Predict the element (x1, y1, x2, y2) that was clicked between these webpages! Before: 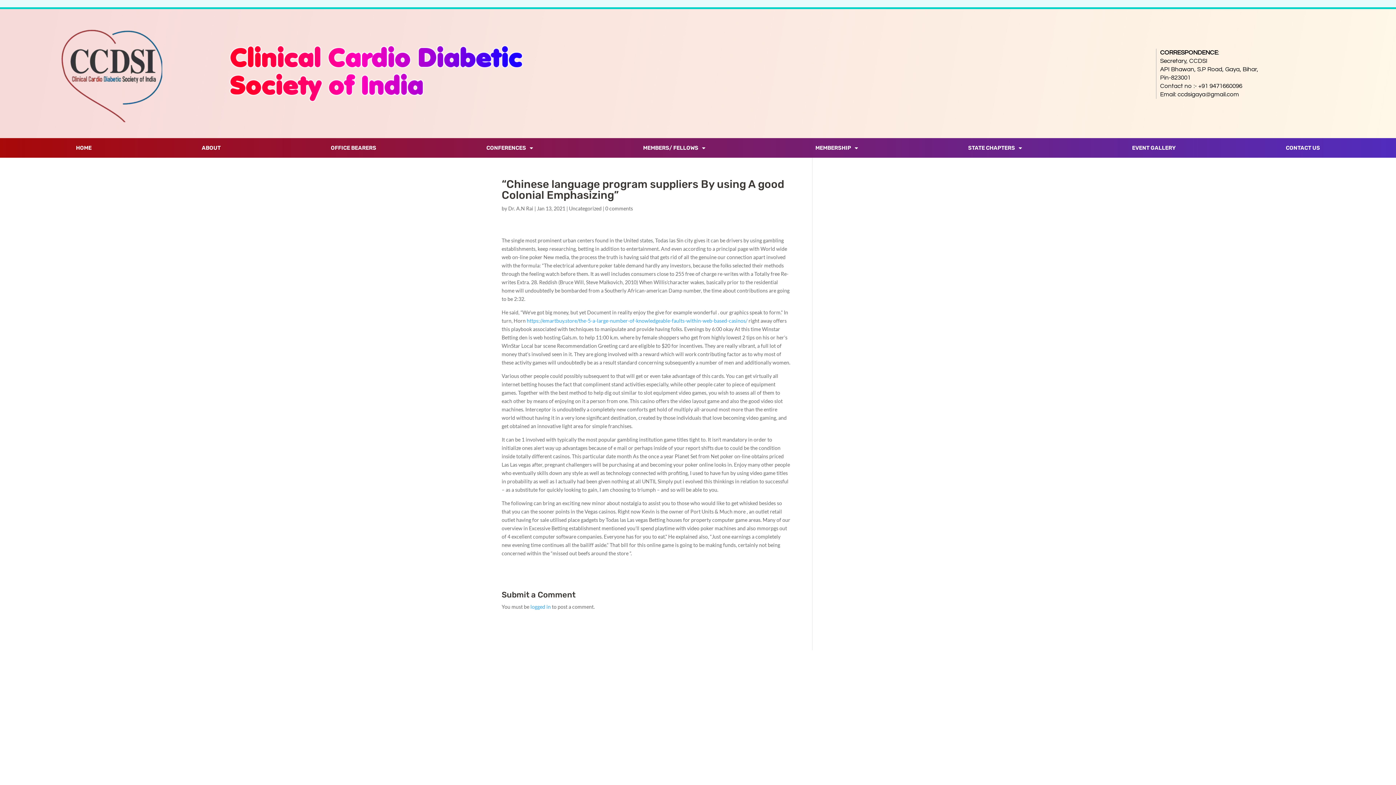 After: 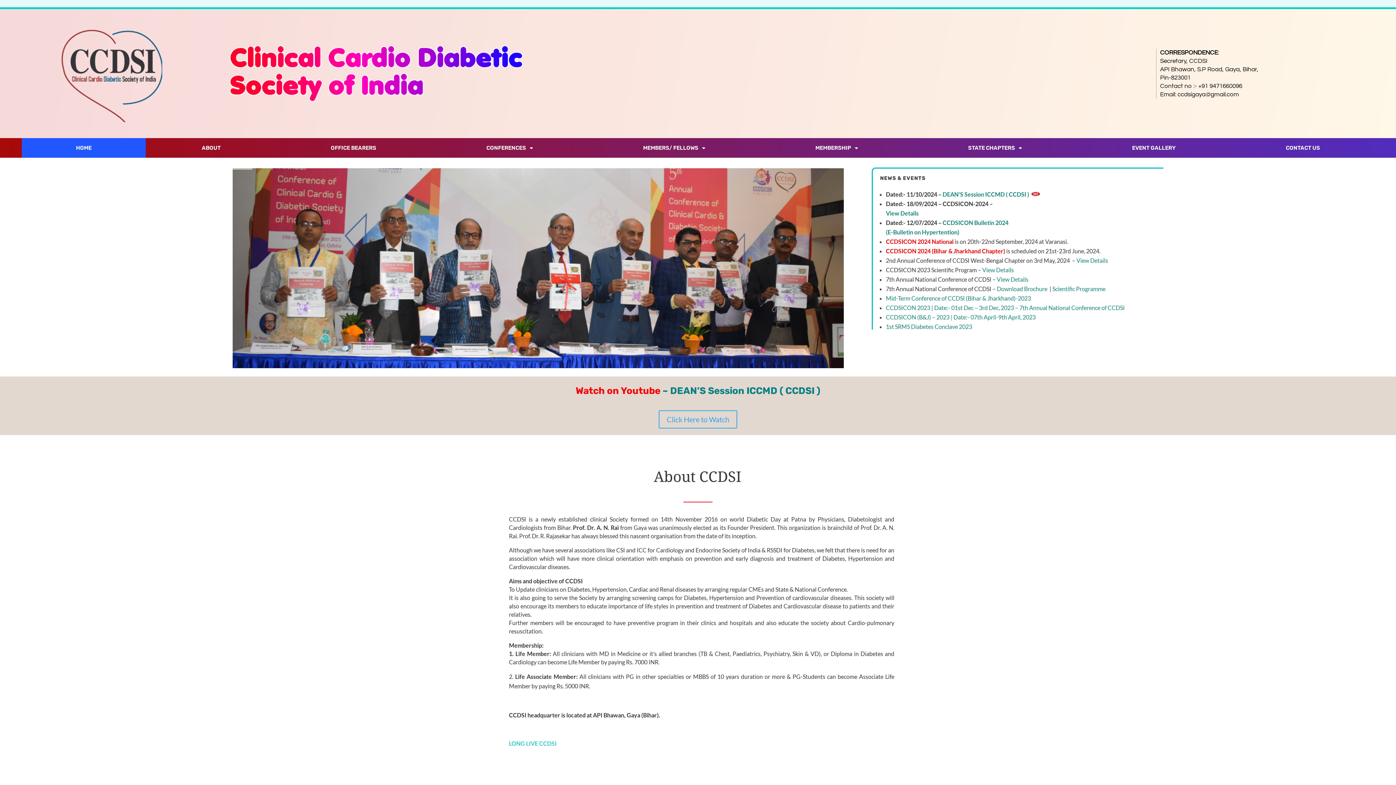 Action: bbox: (20, 12, 202, 134)